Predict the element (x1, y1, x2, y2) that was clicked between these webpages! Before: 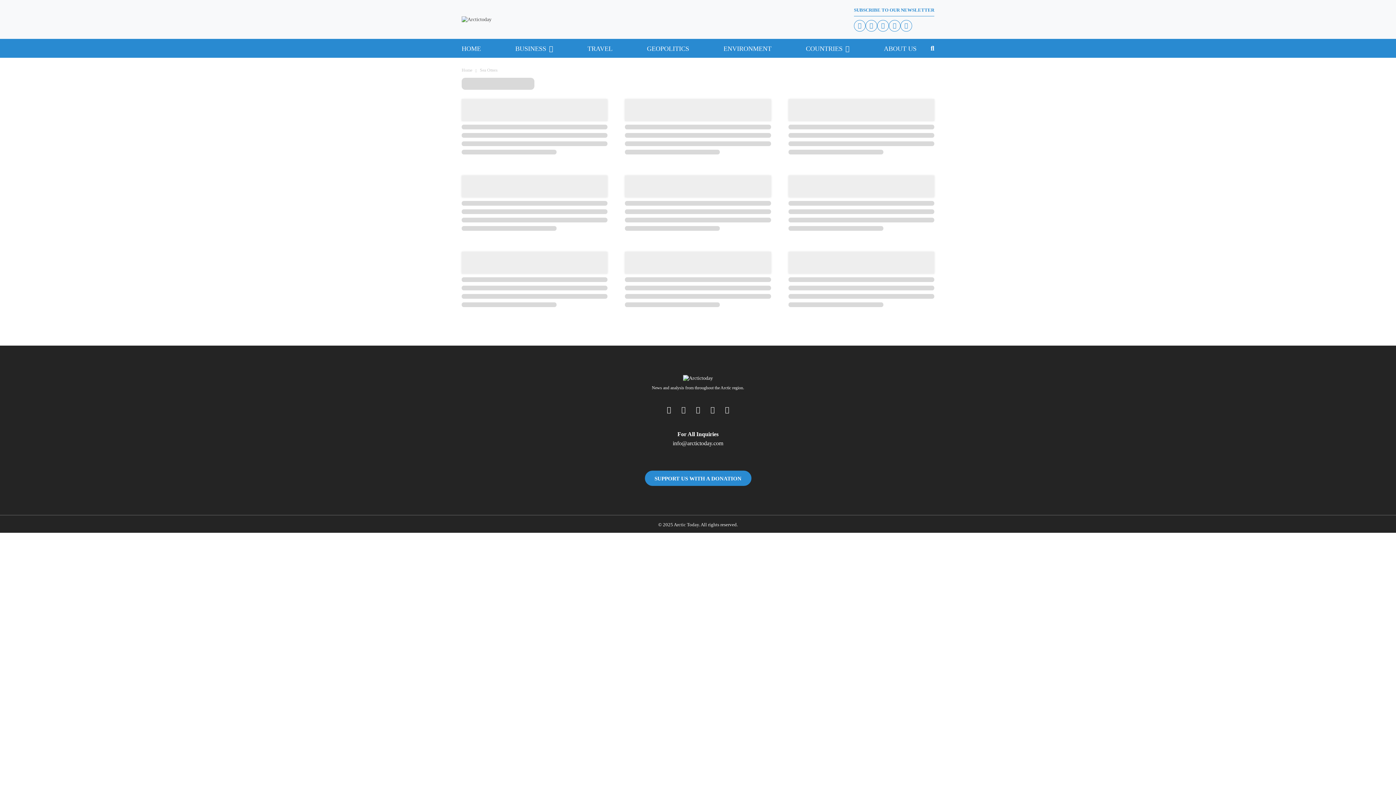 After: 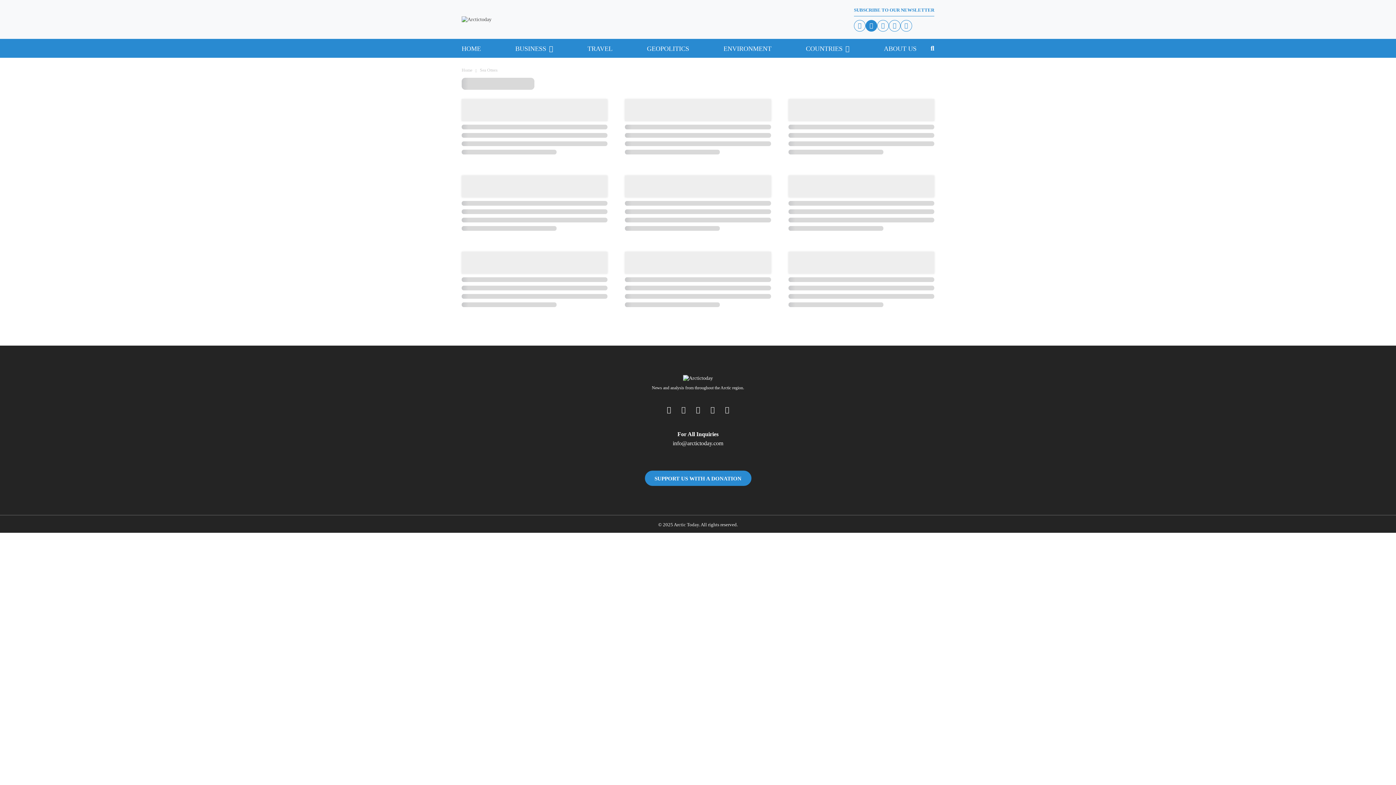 Action: bbox: (865, 20, 877, 31)